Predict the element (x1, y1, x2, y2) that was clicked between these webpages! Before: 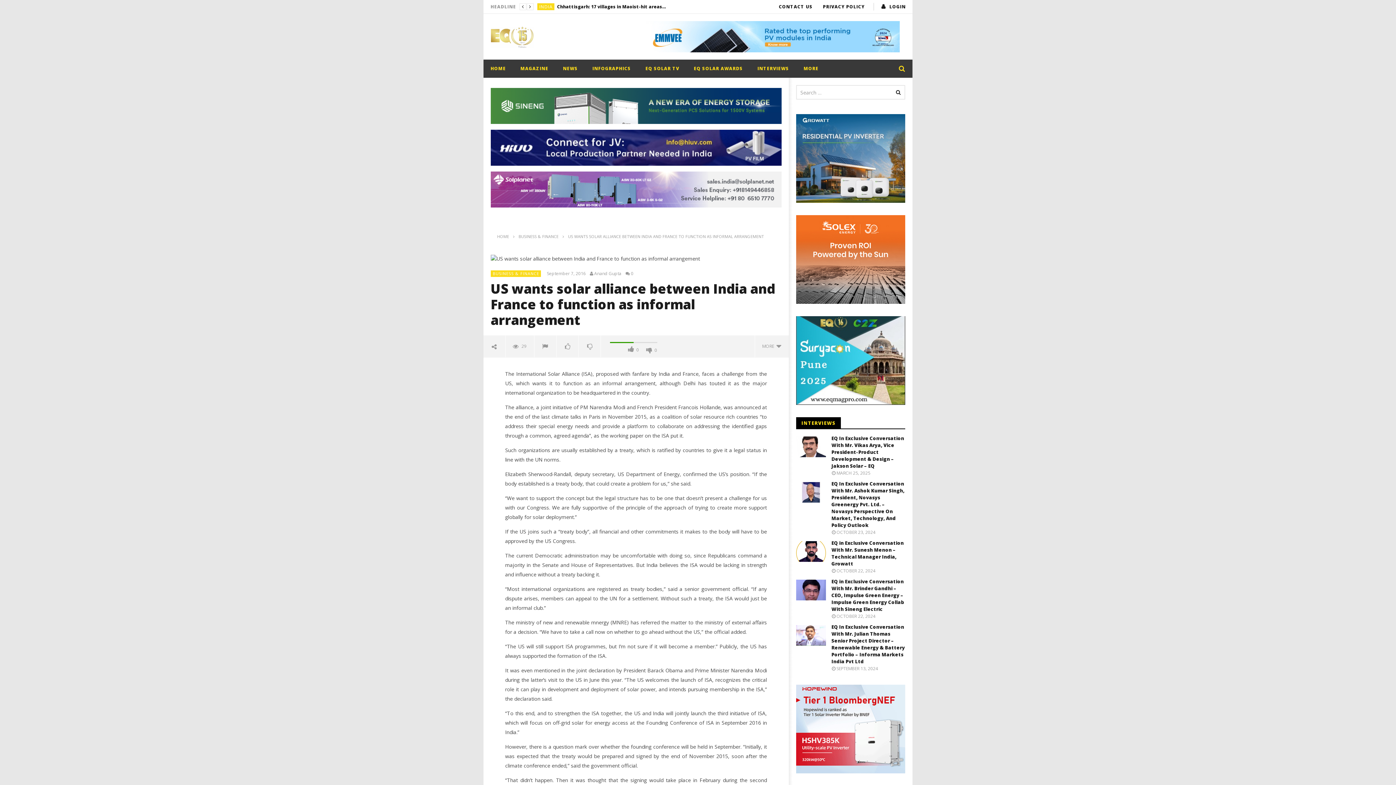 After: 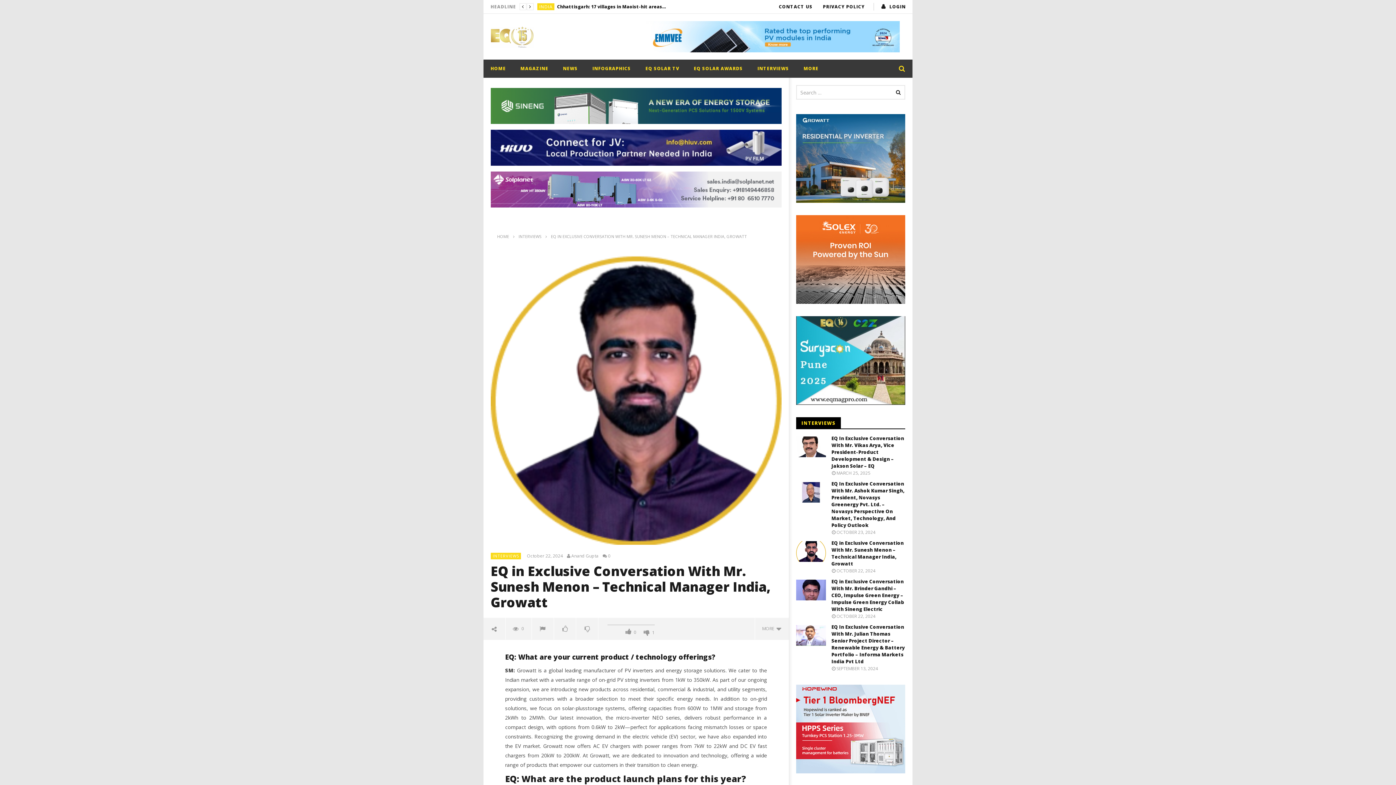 Action: bbox: (831, 540, 904, 567) label: EQ in Exclusive Conversation With Mr. Sunesh Menon – Technical Manager India, Growatt